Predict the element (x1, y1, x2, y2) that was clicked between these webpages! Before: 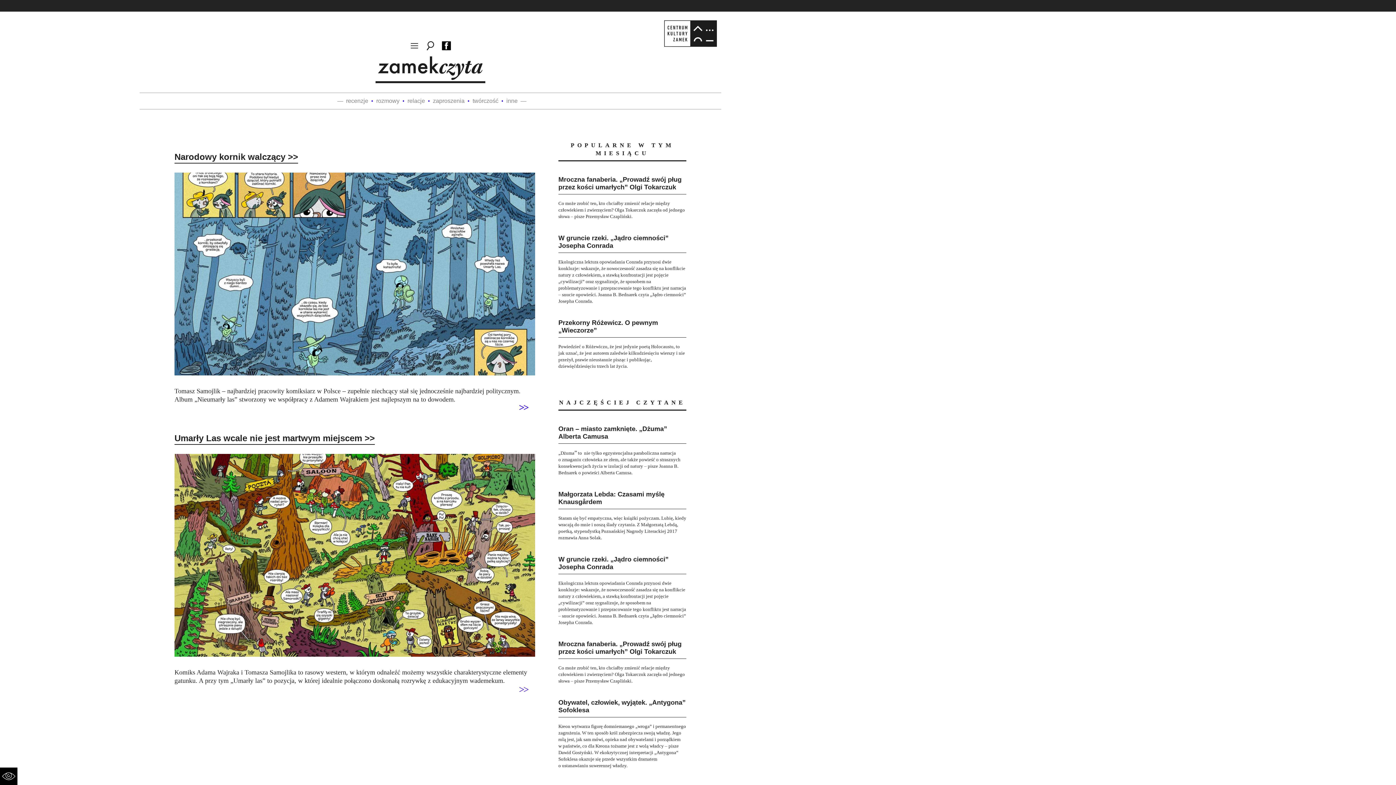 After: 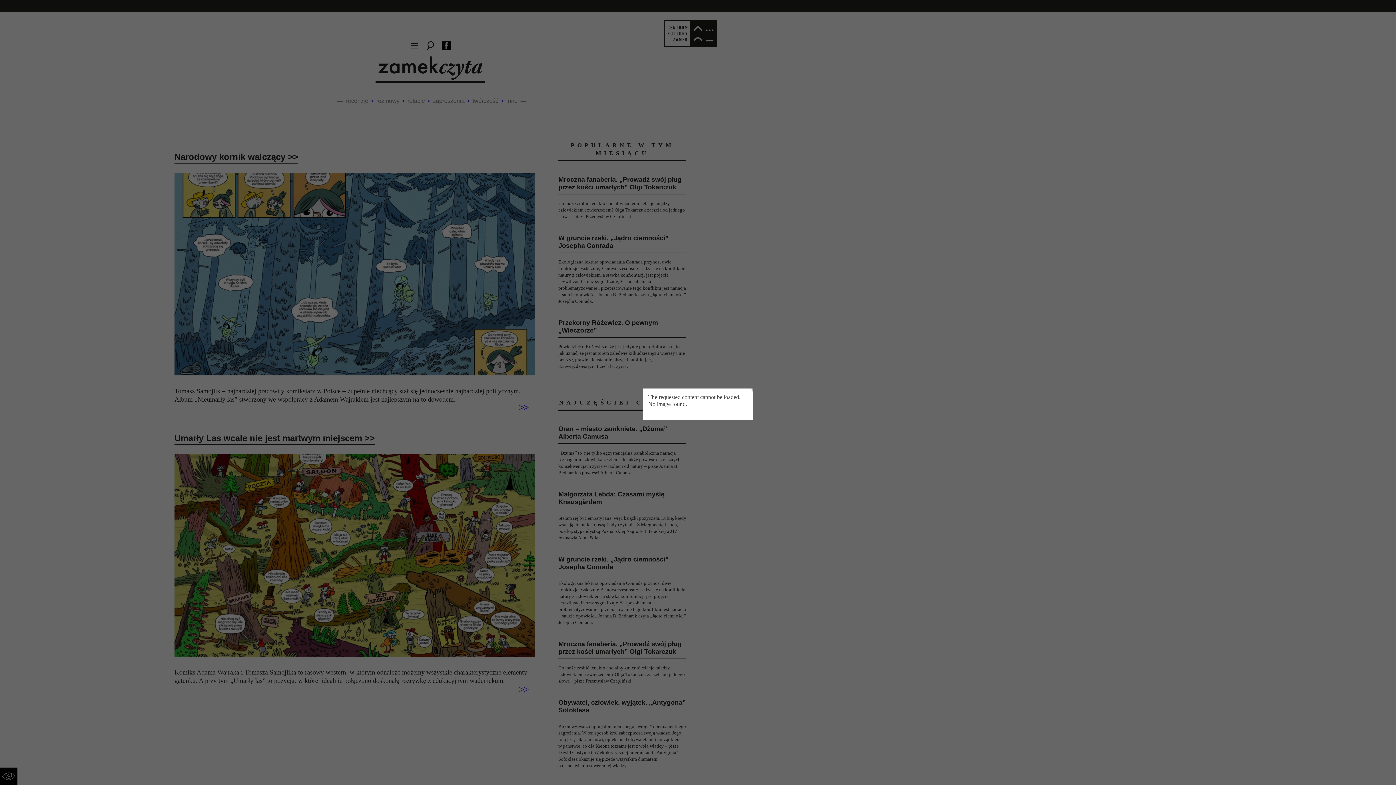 Action: bbox: (664, 20, 717, 48)